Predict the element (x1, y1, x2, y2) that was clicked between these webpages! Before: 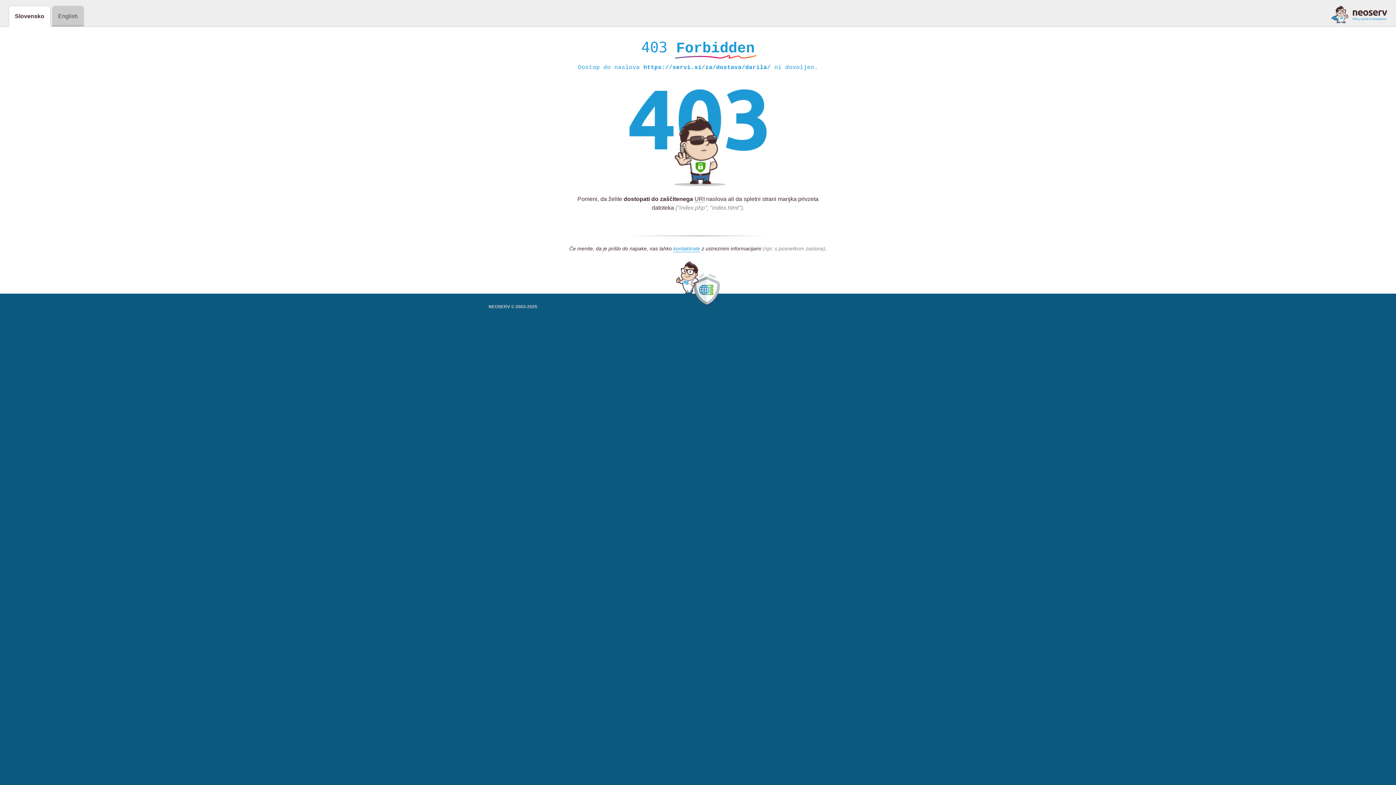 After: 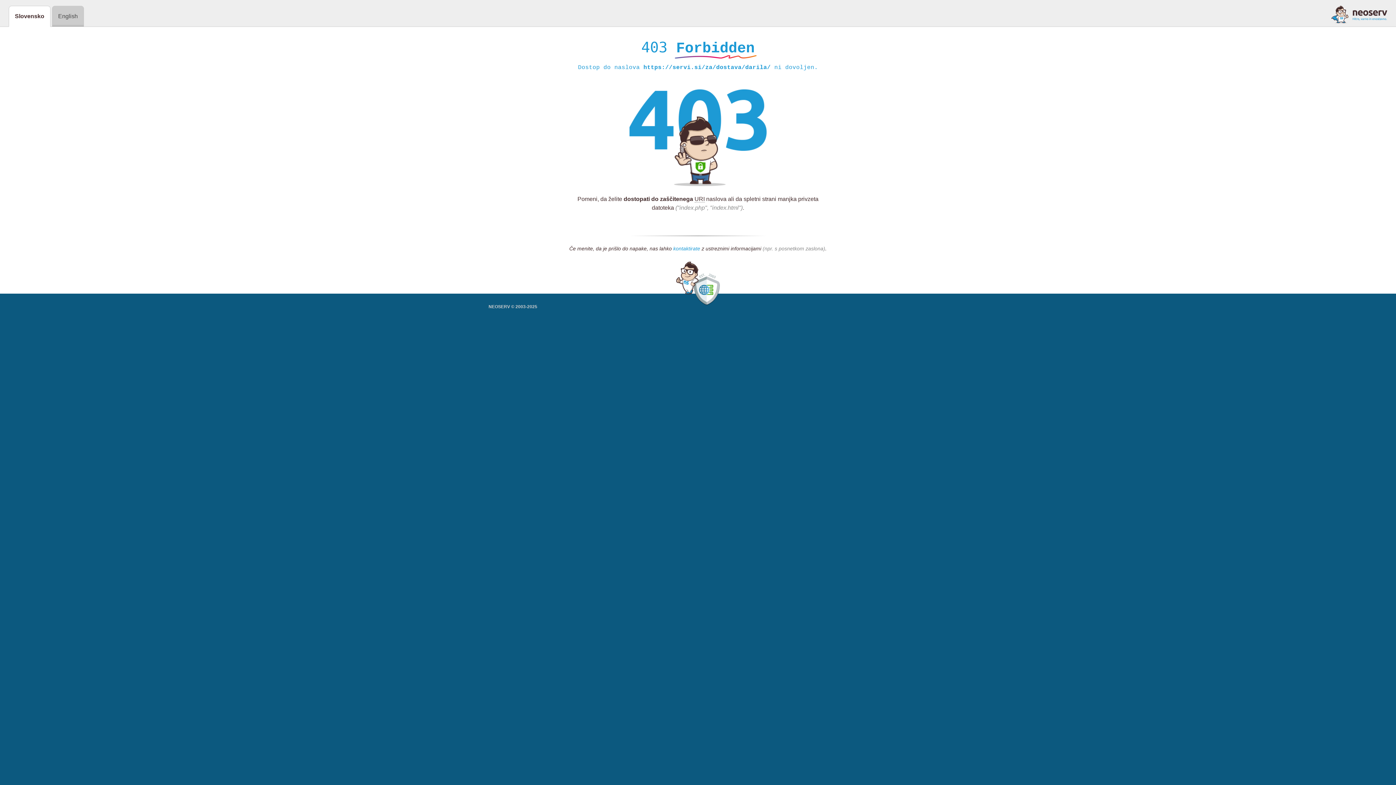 Action: bbox: (673, 245, 700, 252) label: kontaktirate